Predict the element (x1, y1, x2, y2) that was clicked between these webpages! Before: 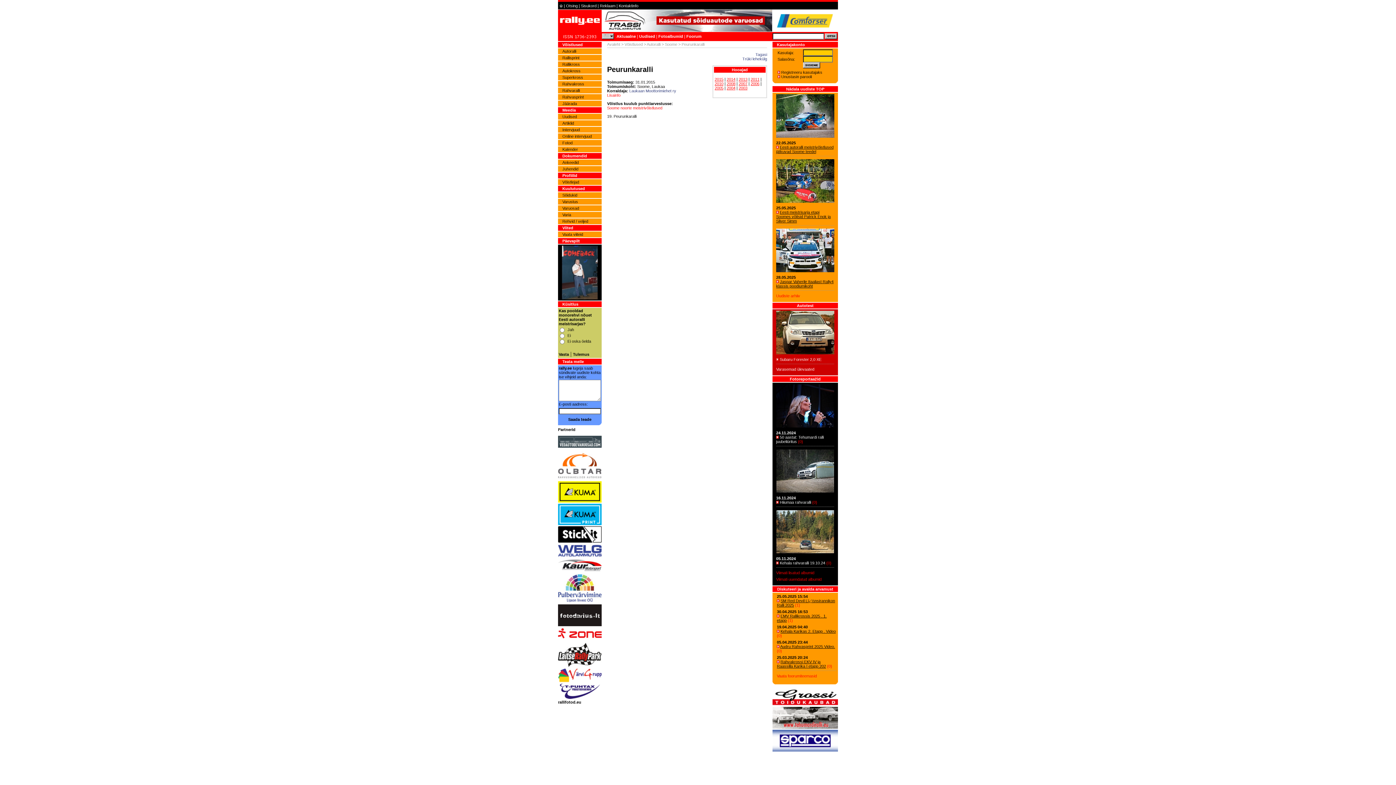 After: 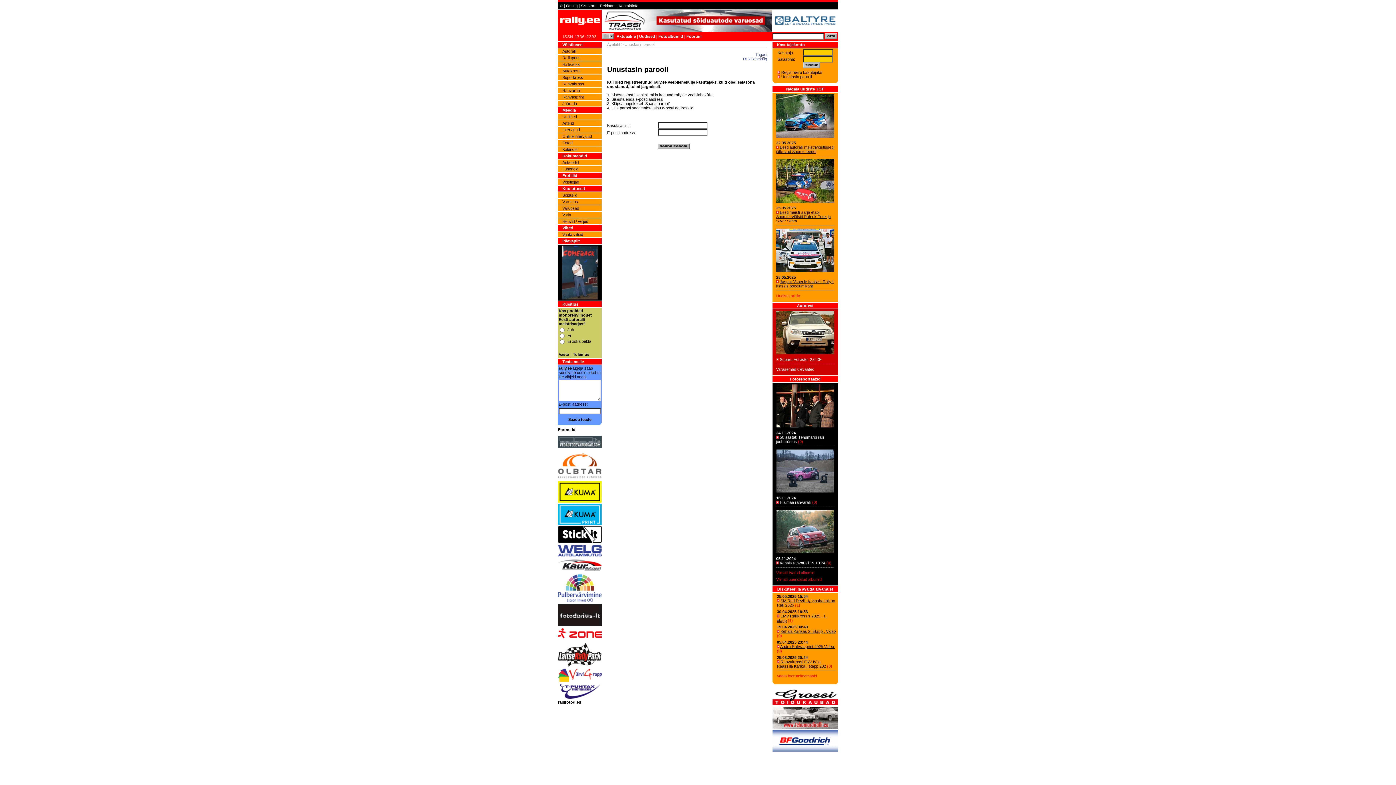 Action: label: Unustasin parooli bbox: (781, 74, 812, 78)